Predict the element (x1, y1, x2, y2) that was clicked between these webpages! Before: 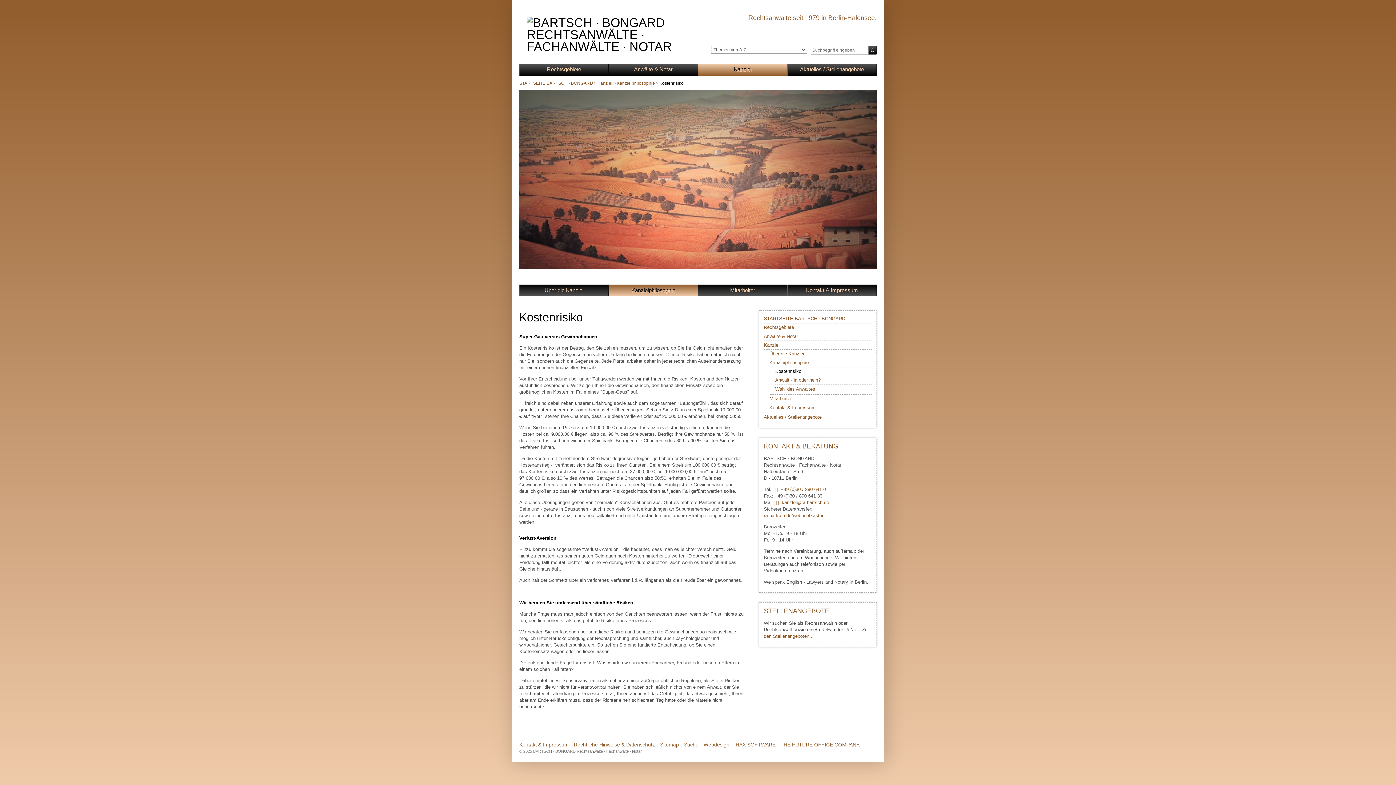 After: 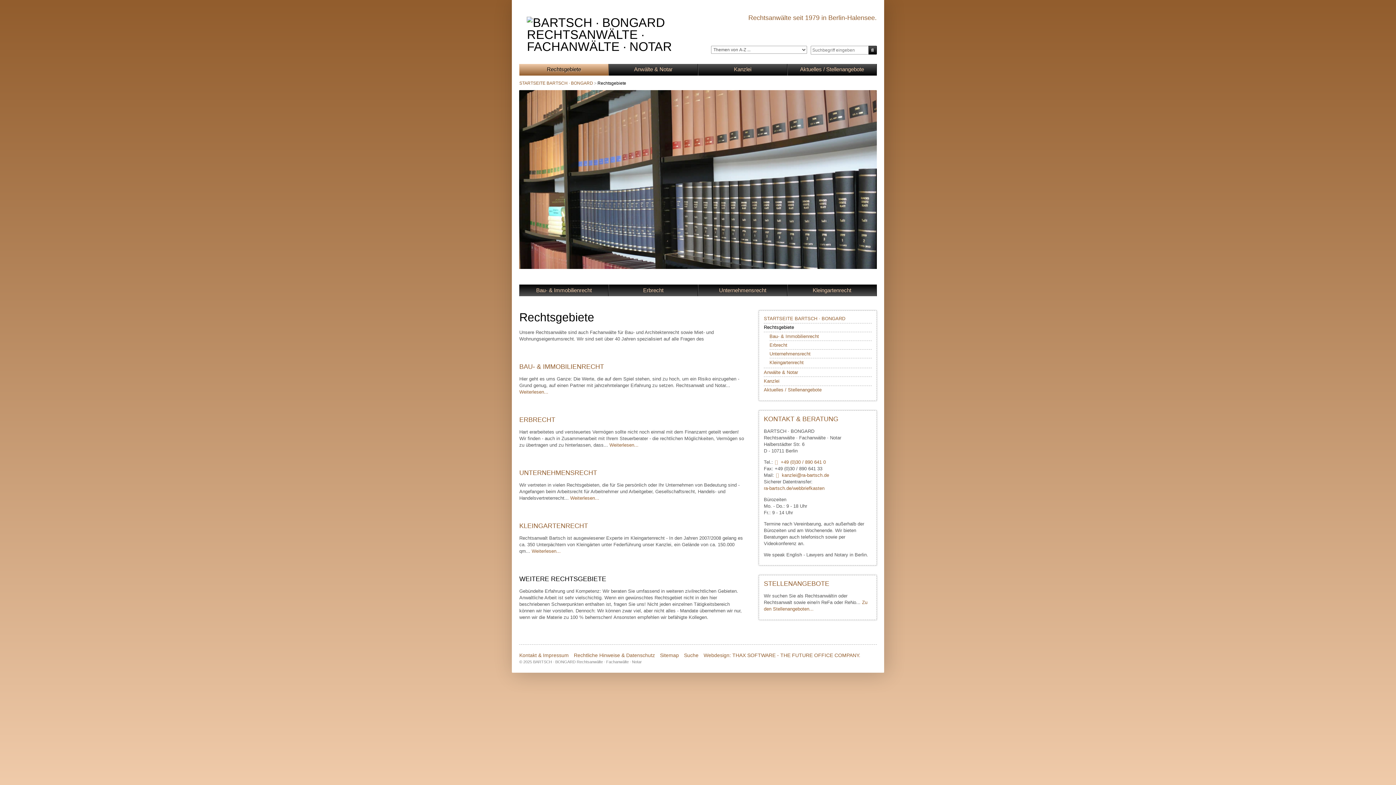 Action: bbox: (519, 64, 608, 75) label: Rechtsgebiete